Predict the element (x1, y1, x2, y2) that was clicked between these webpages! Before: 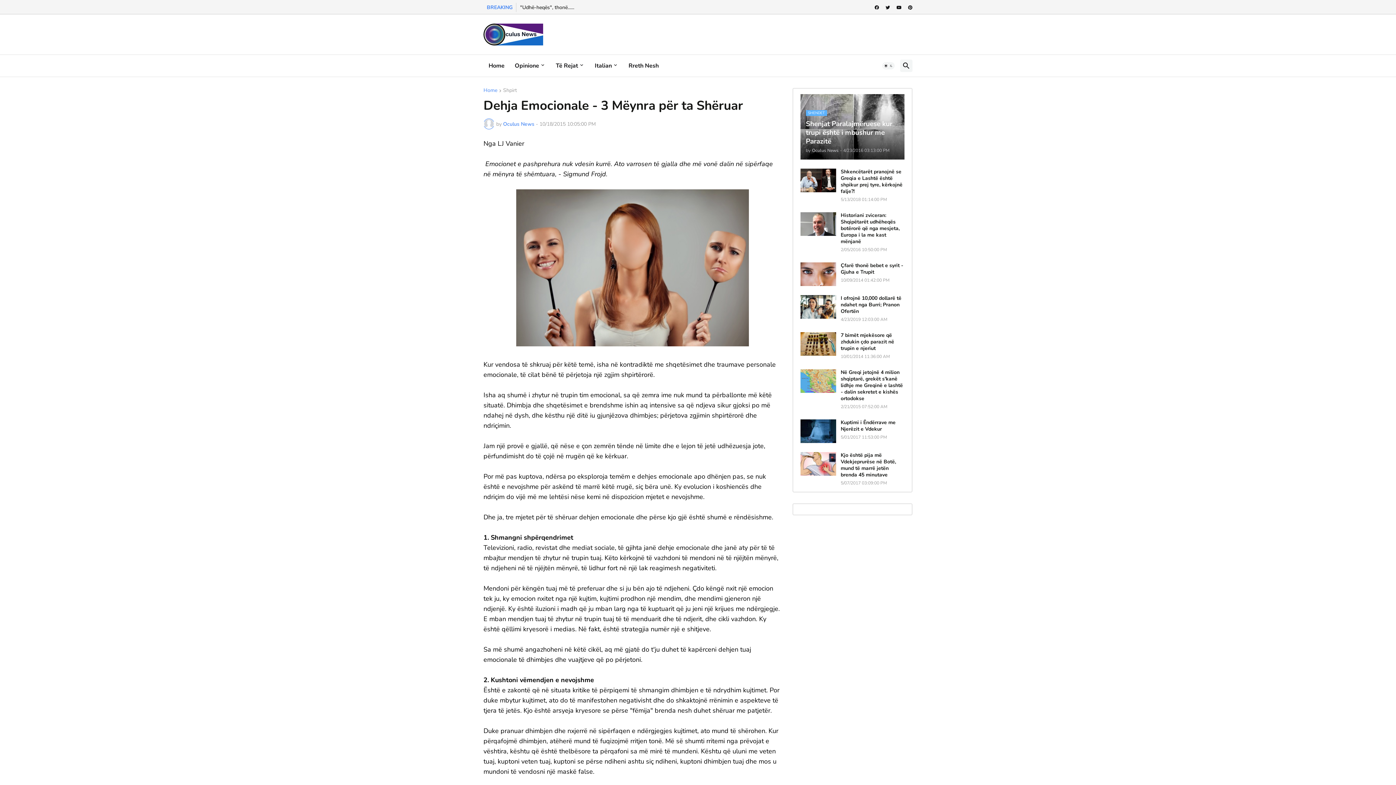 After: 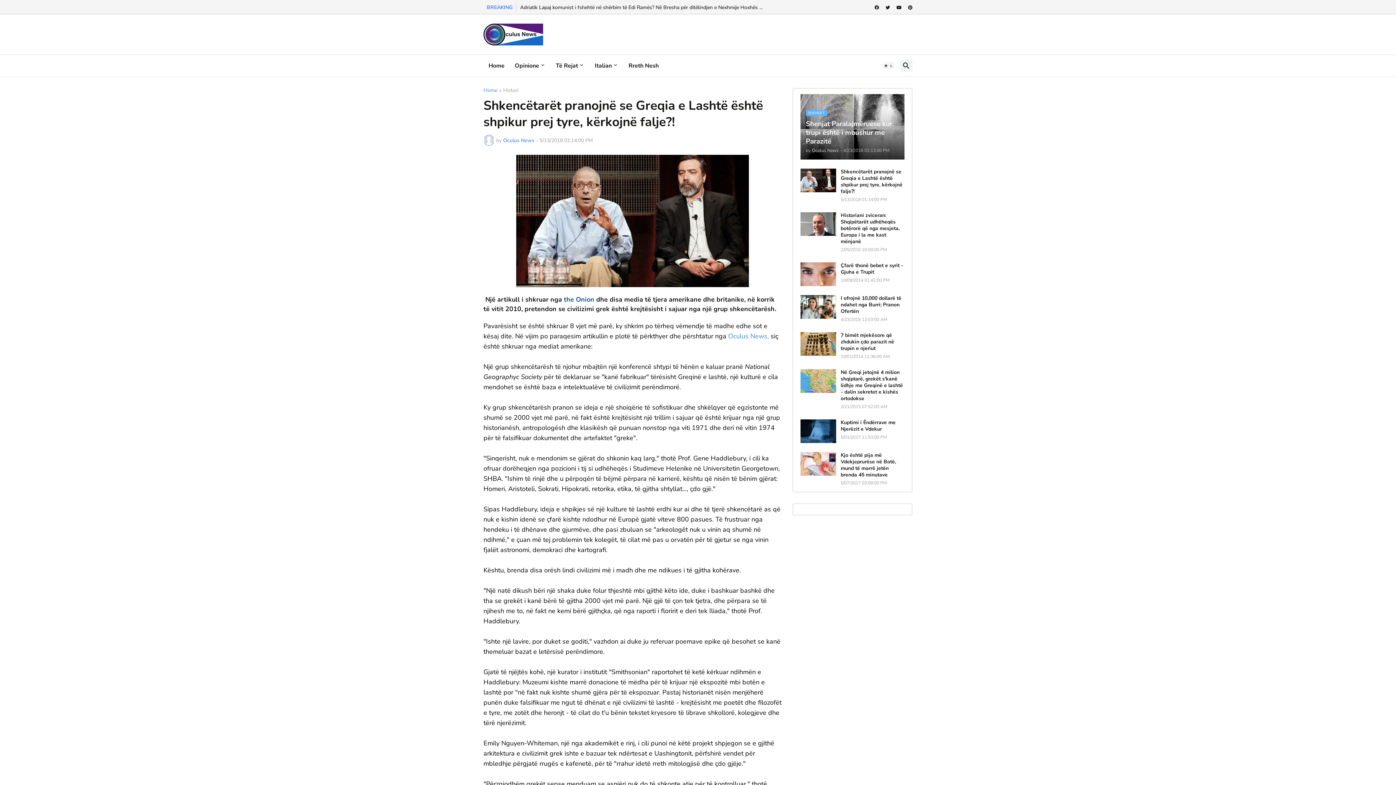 Action: bbox: (800, 168, 836, 192)